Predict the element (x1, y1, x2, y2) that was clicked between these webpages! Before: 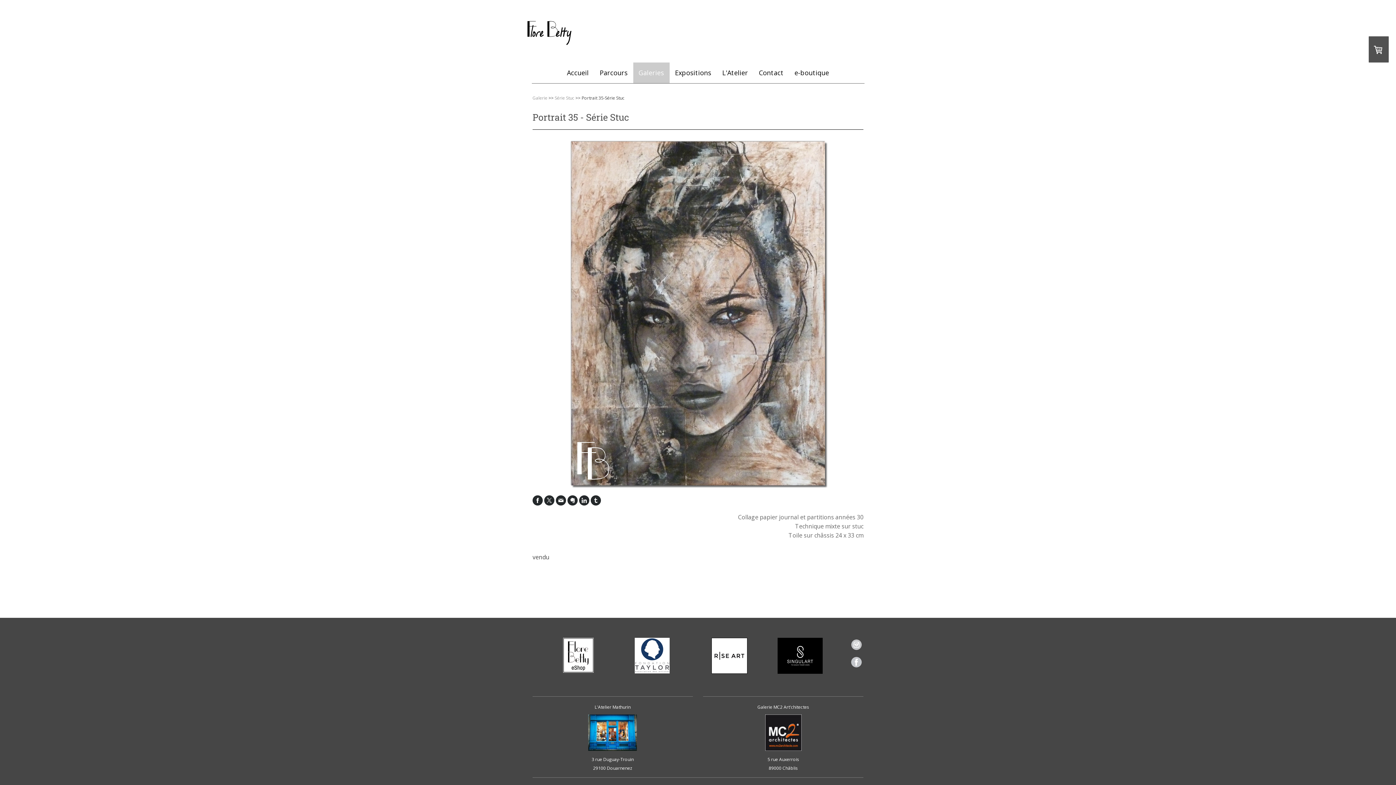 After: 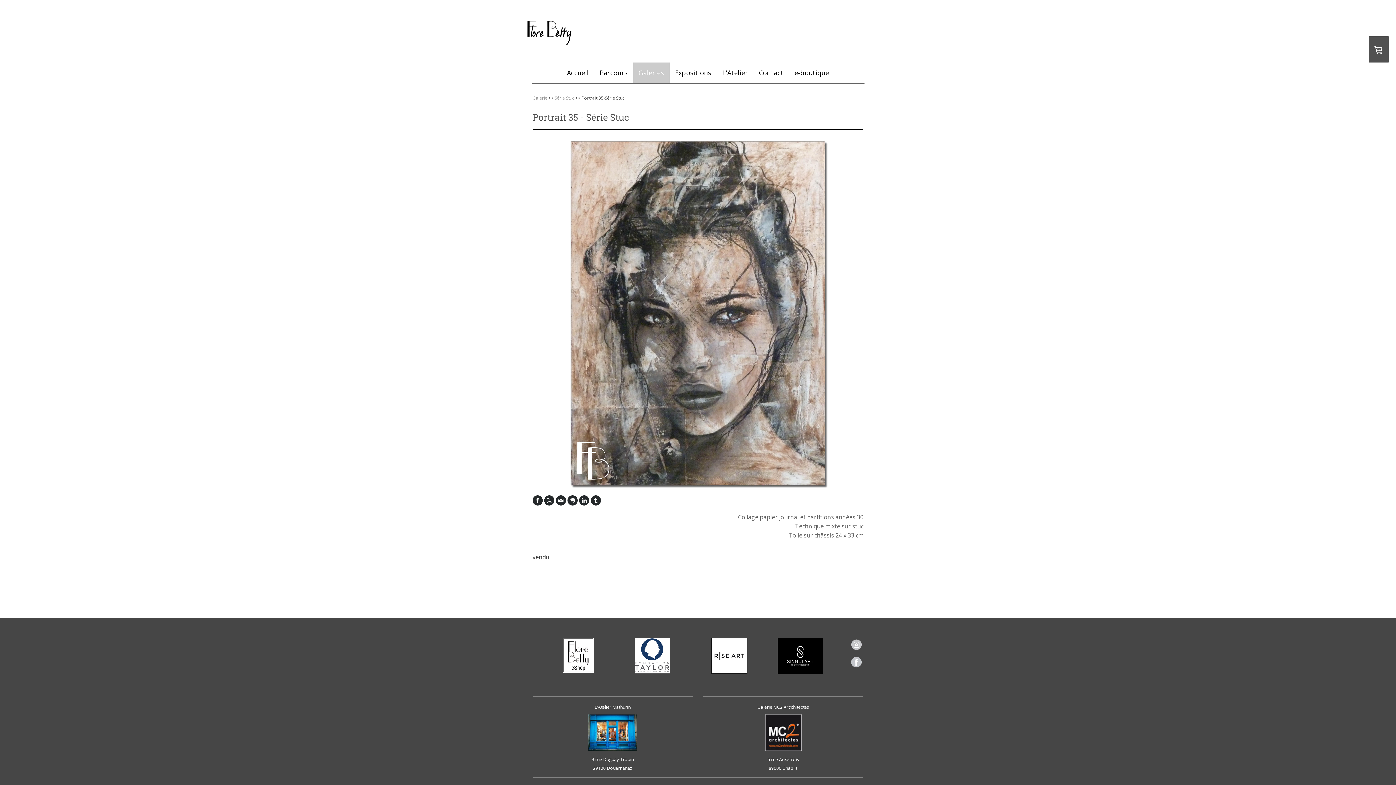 Action: bbox: (777, 638, 823, 646)